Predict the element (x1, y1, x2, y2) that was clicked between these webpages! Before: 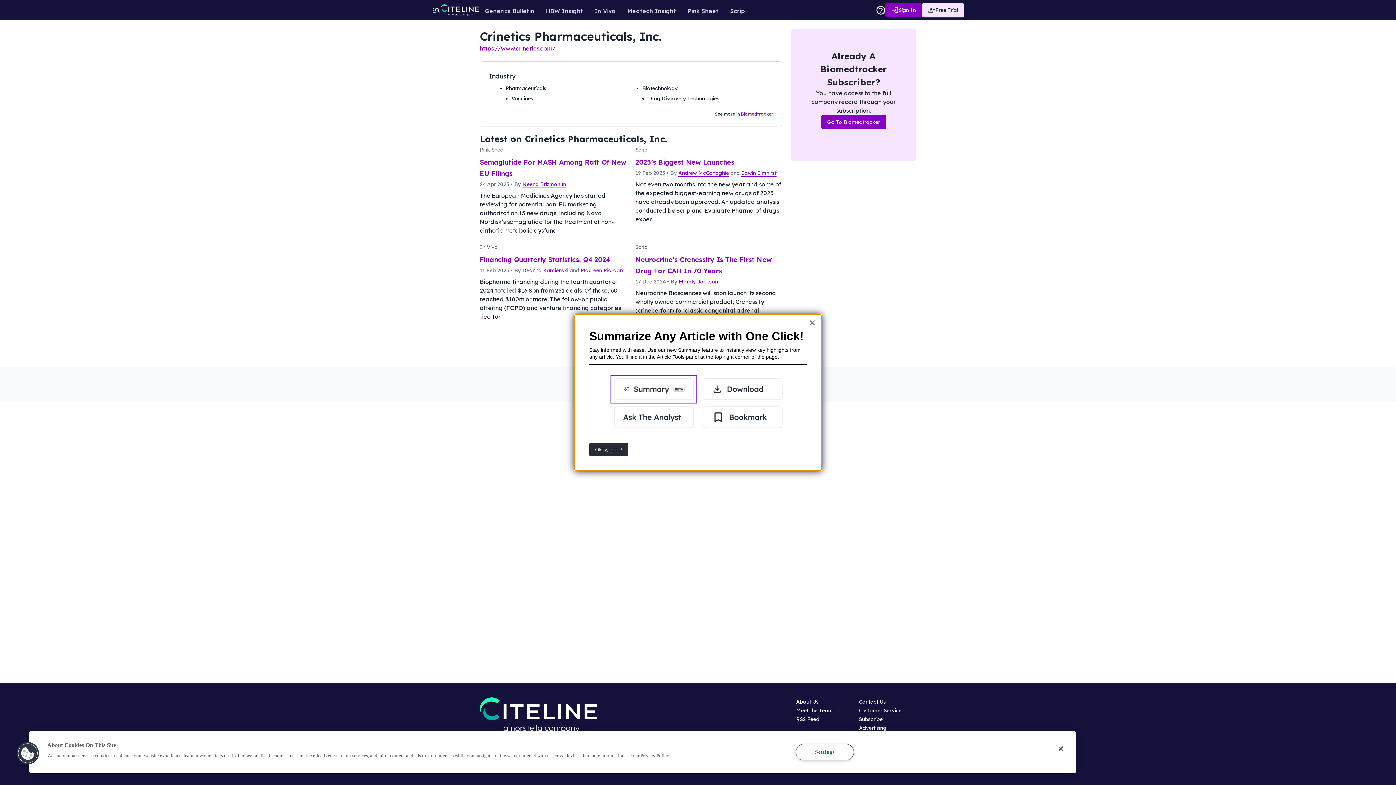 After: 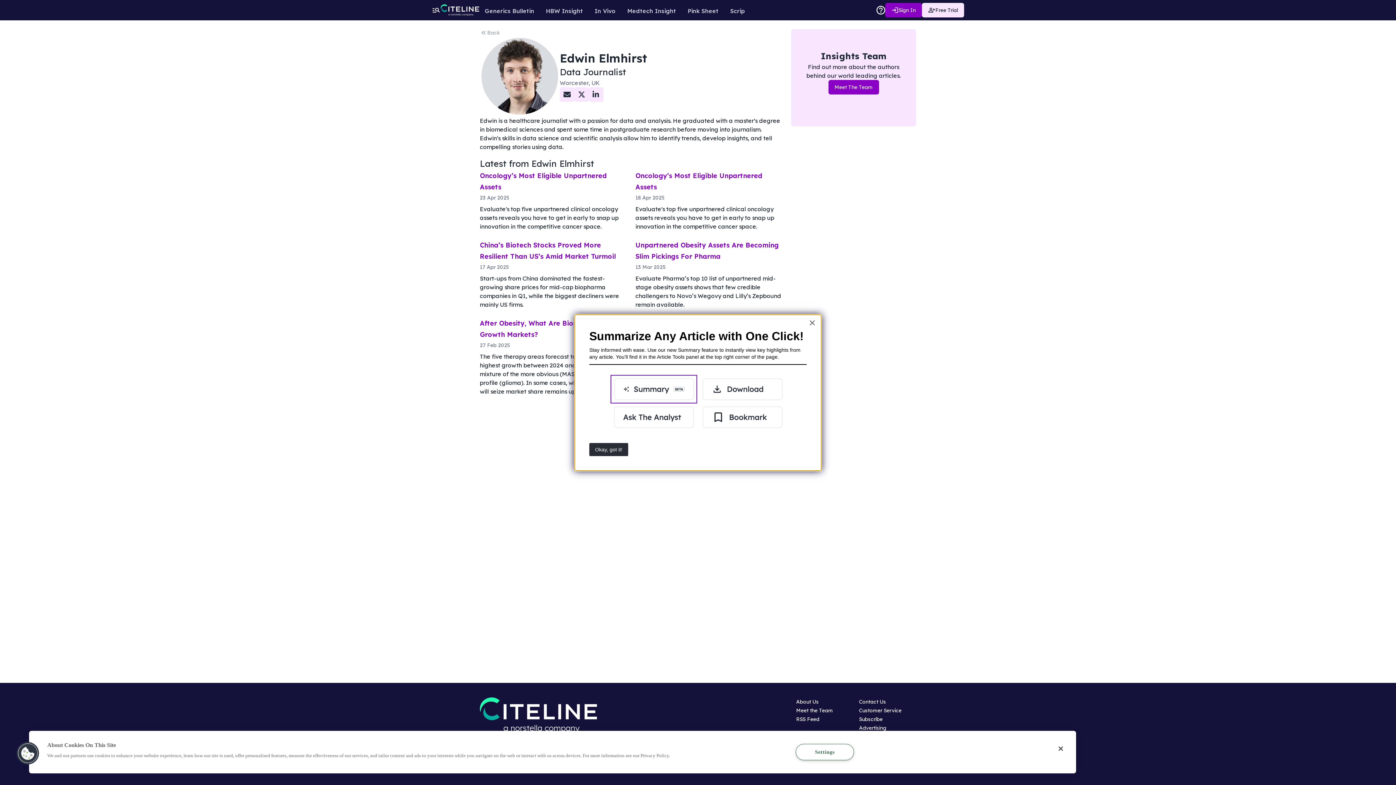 Action: bbox: (741, 169, 776, 176) label: Edwin Elmhirst